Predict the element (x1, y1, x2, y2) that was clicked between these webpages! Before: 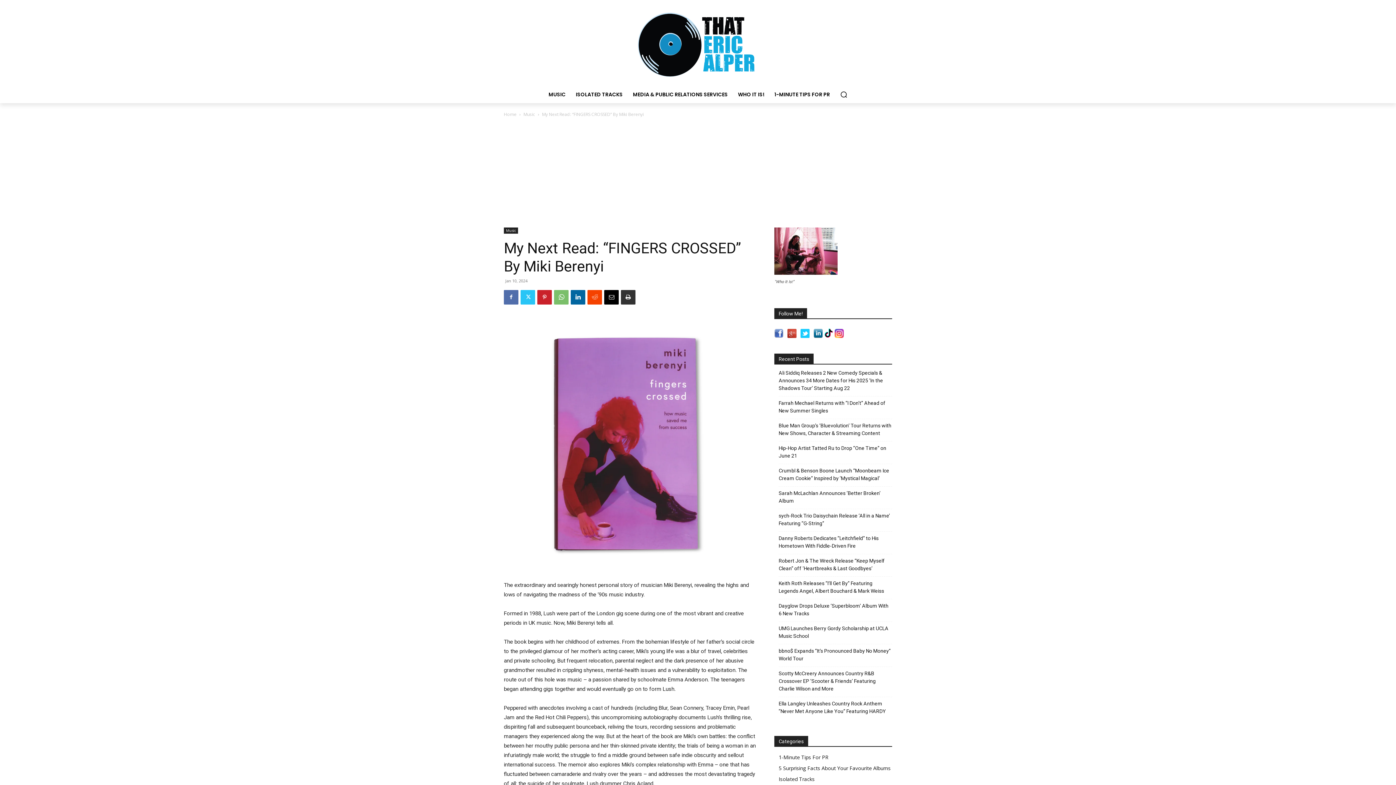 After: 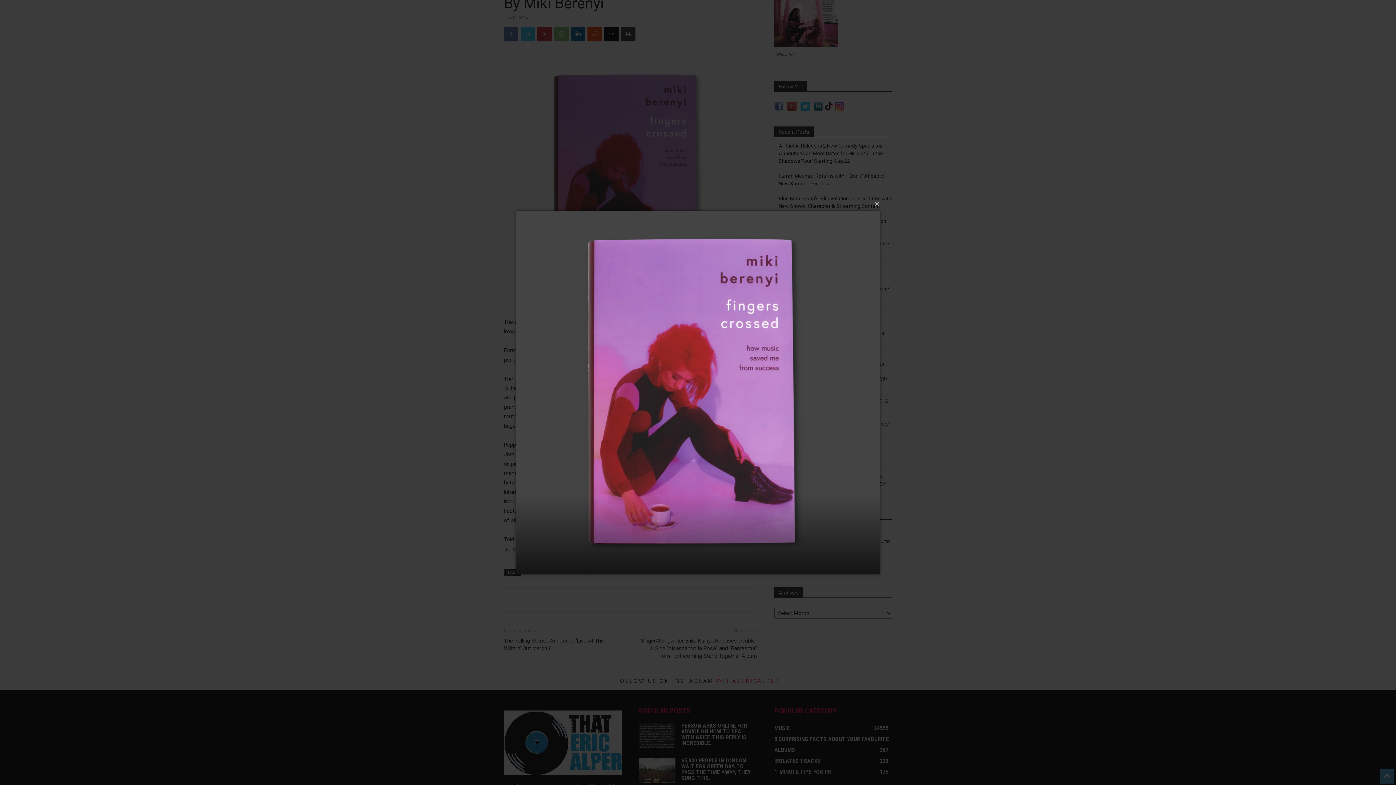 Action: bbox: (504, 318, 757, 571)